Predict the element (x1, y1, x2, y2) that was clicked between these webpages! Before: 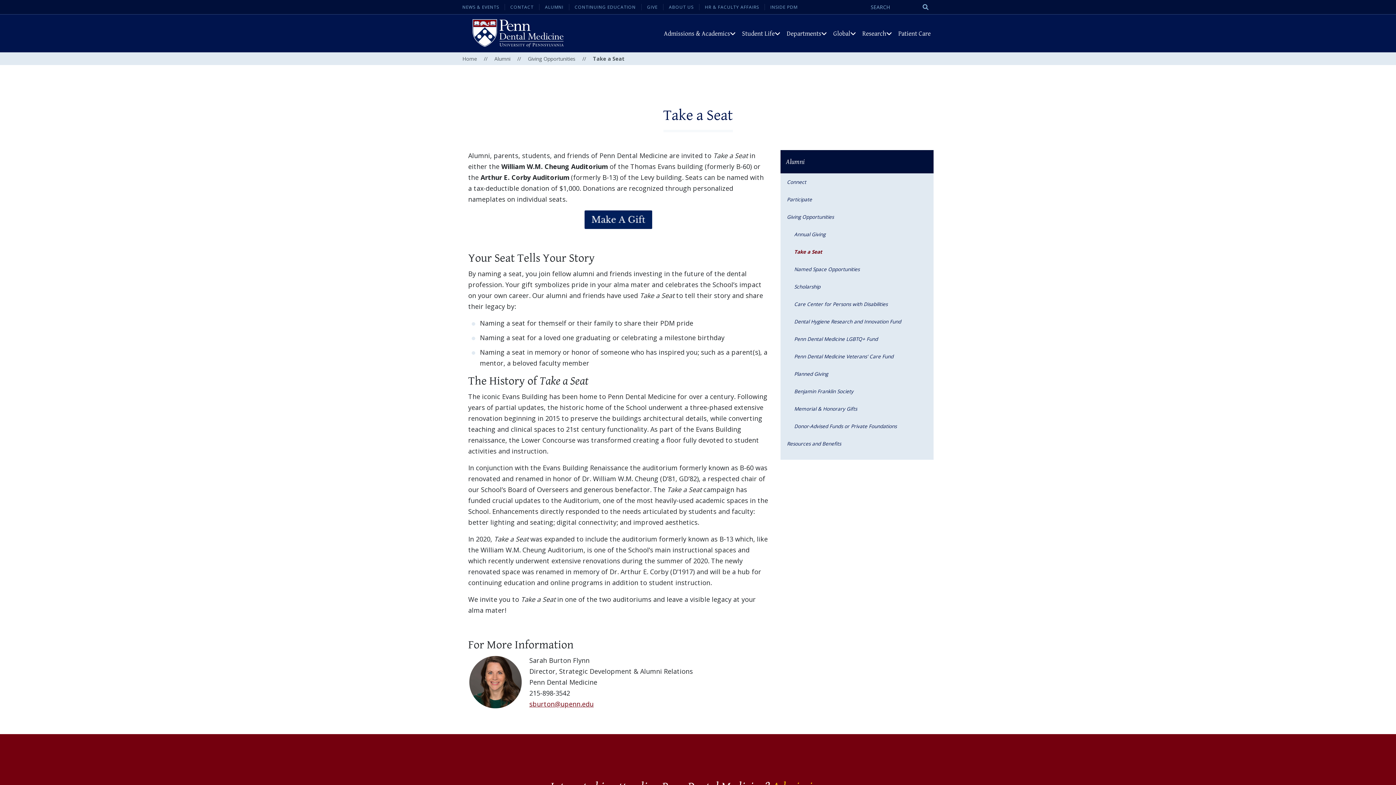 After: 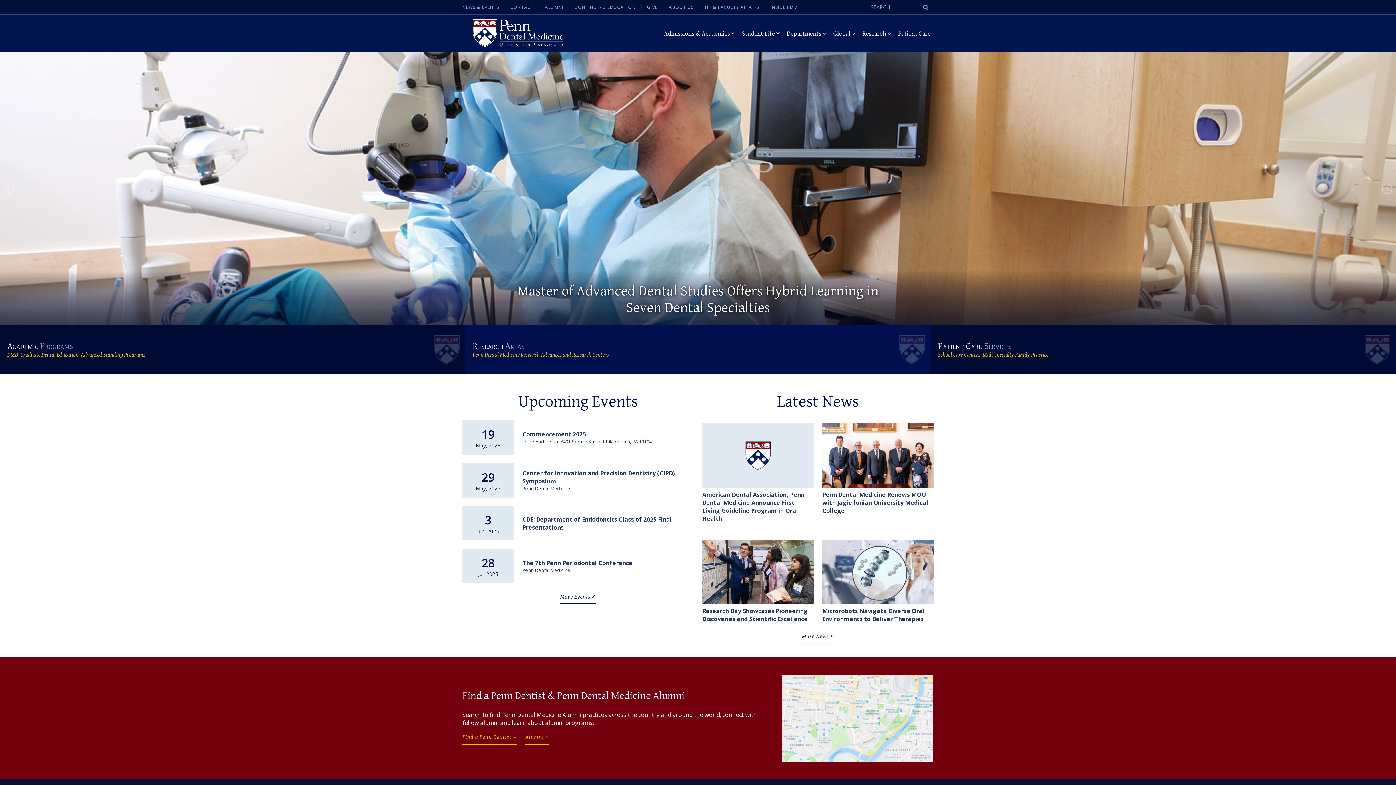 Action: bbox: (462, 55, 477, 62) label: Home